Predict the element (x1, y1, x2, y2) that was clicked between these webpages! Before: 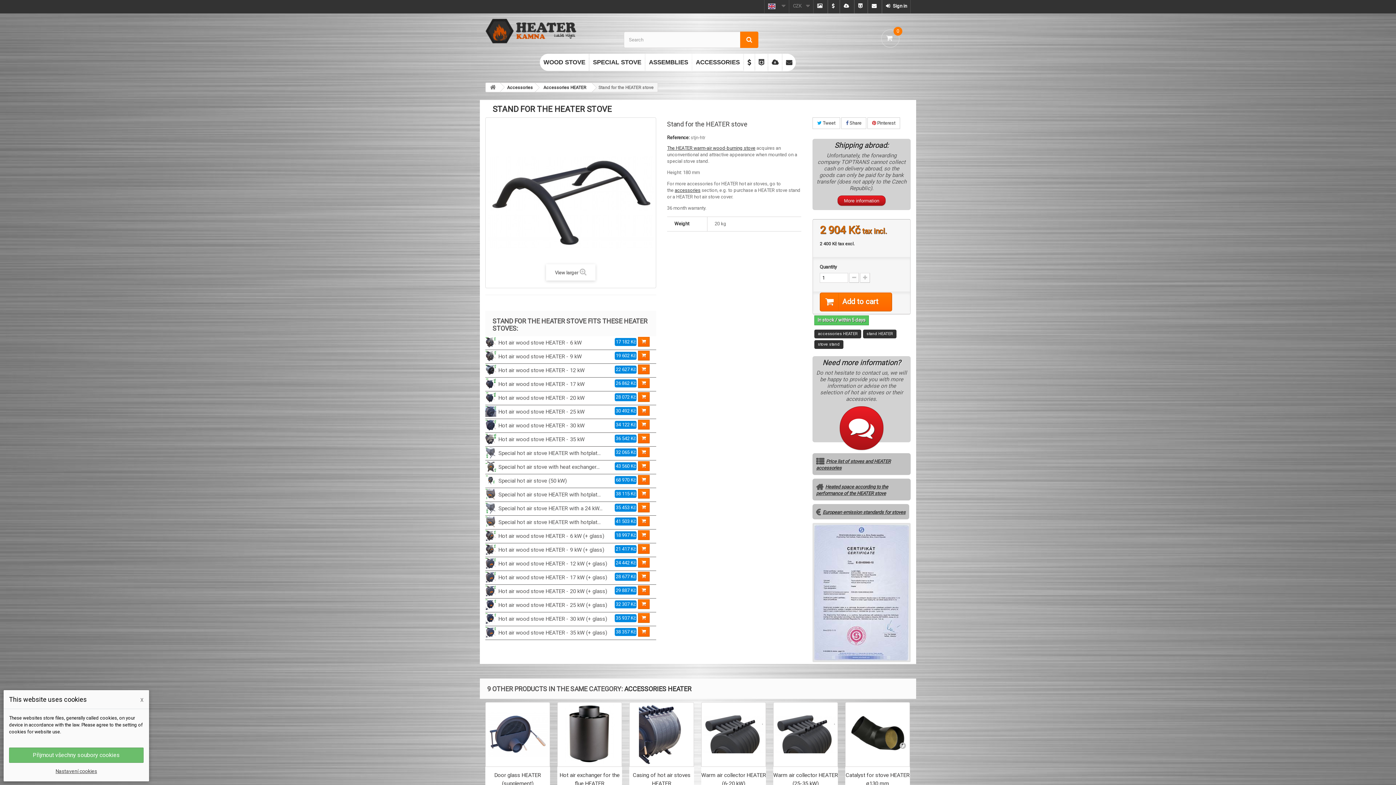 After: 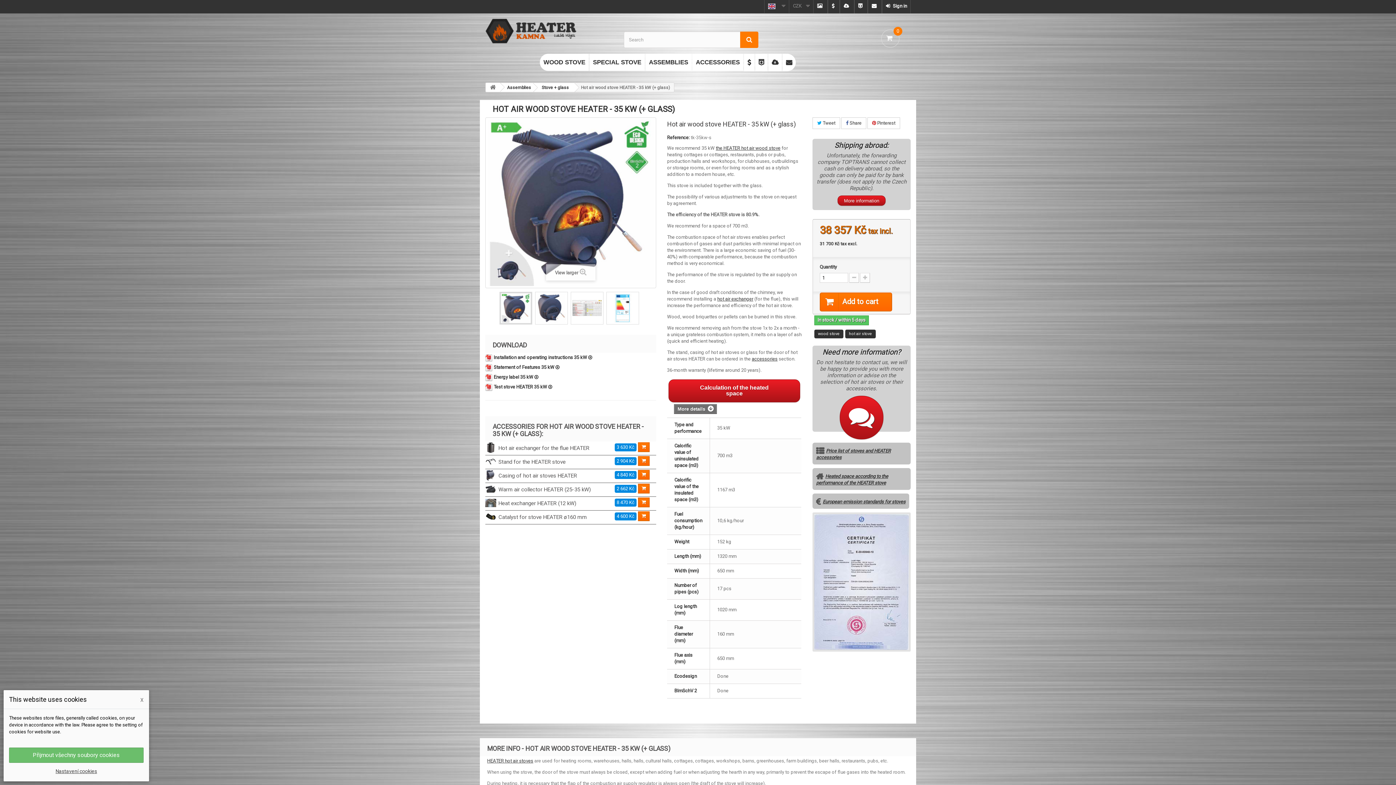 Action: bbox: (485, 627, 496, 638)